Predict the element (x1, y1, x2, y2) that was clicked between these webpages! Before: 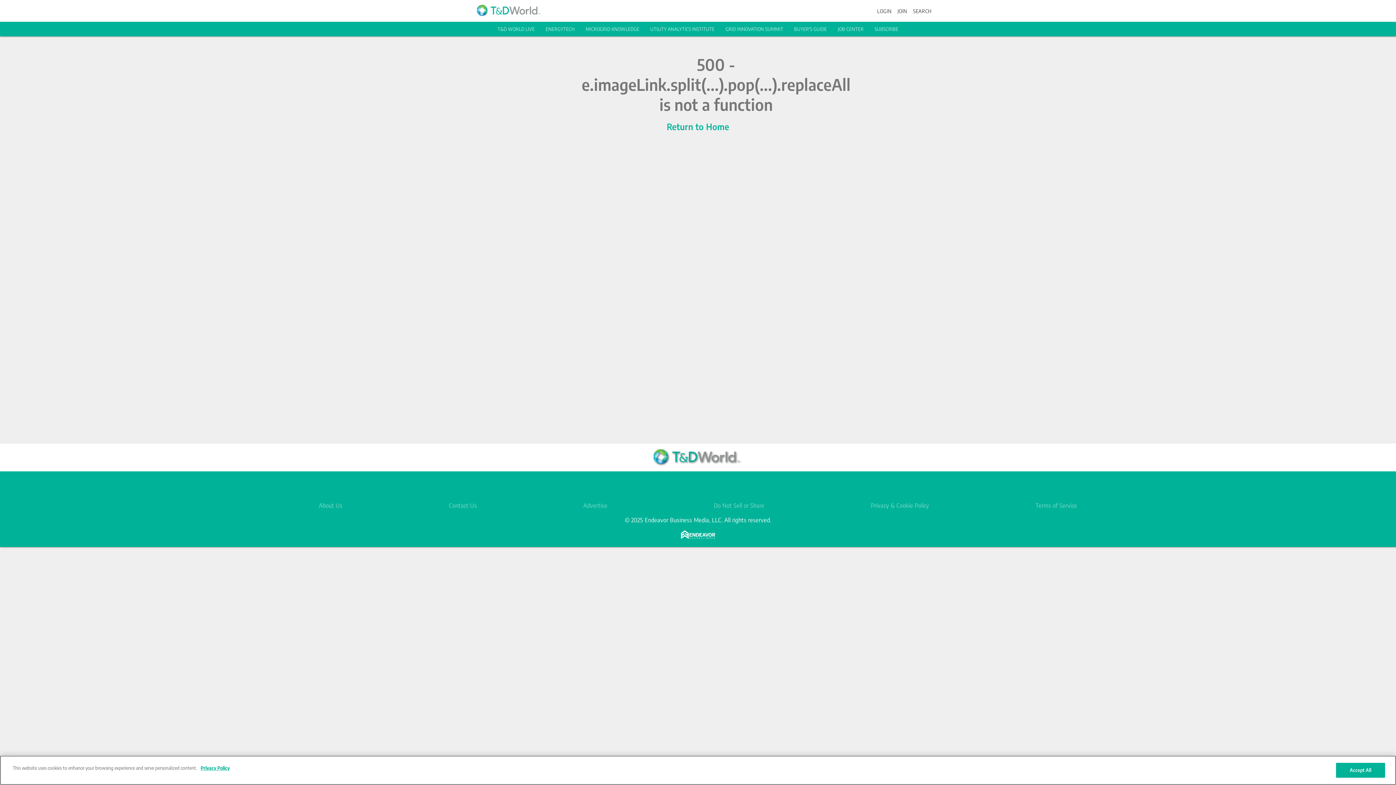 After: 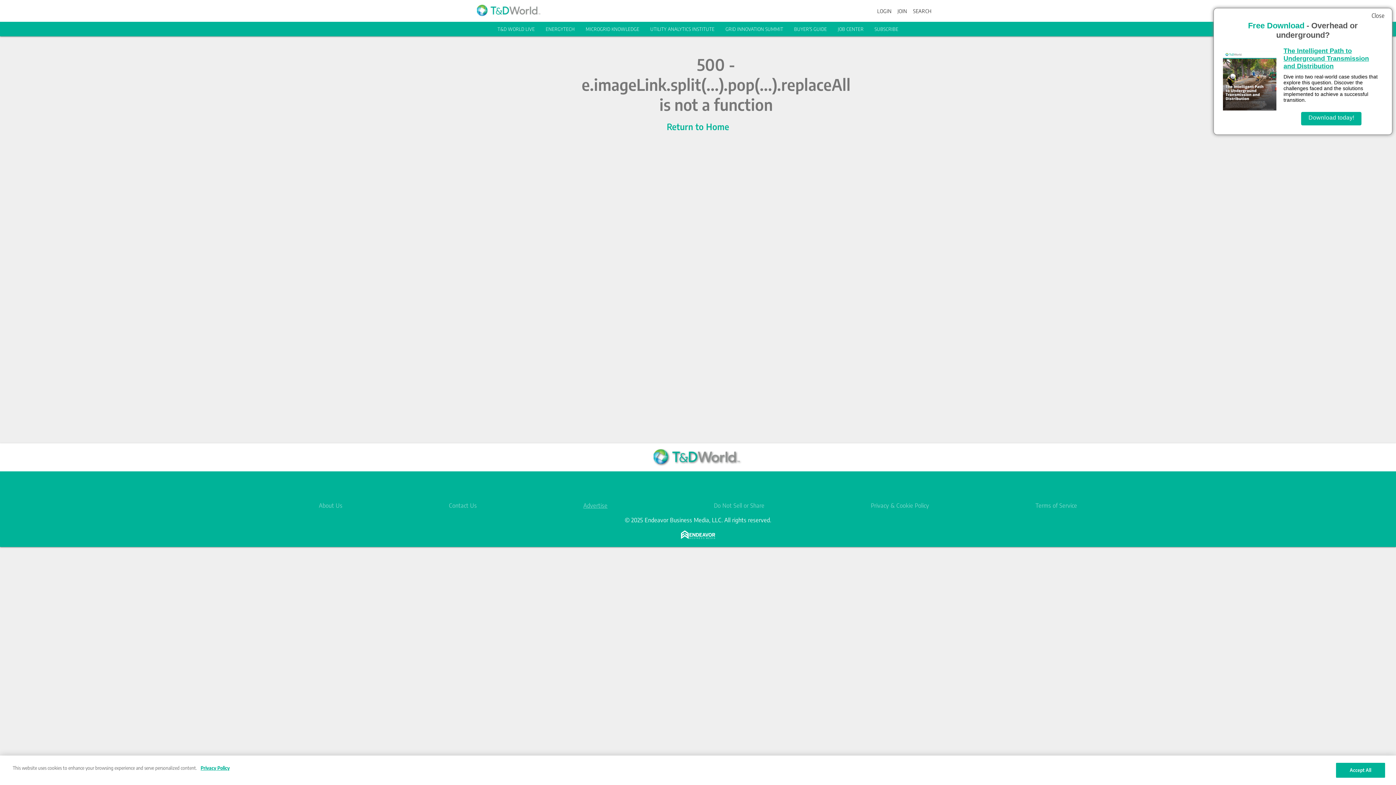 Action: bbox: (583, 502, 607, 509) label: Advertise